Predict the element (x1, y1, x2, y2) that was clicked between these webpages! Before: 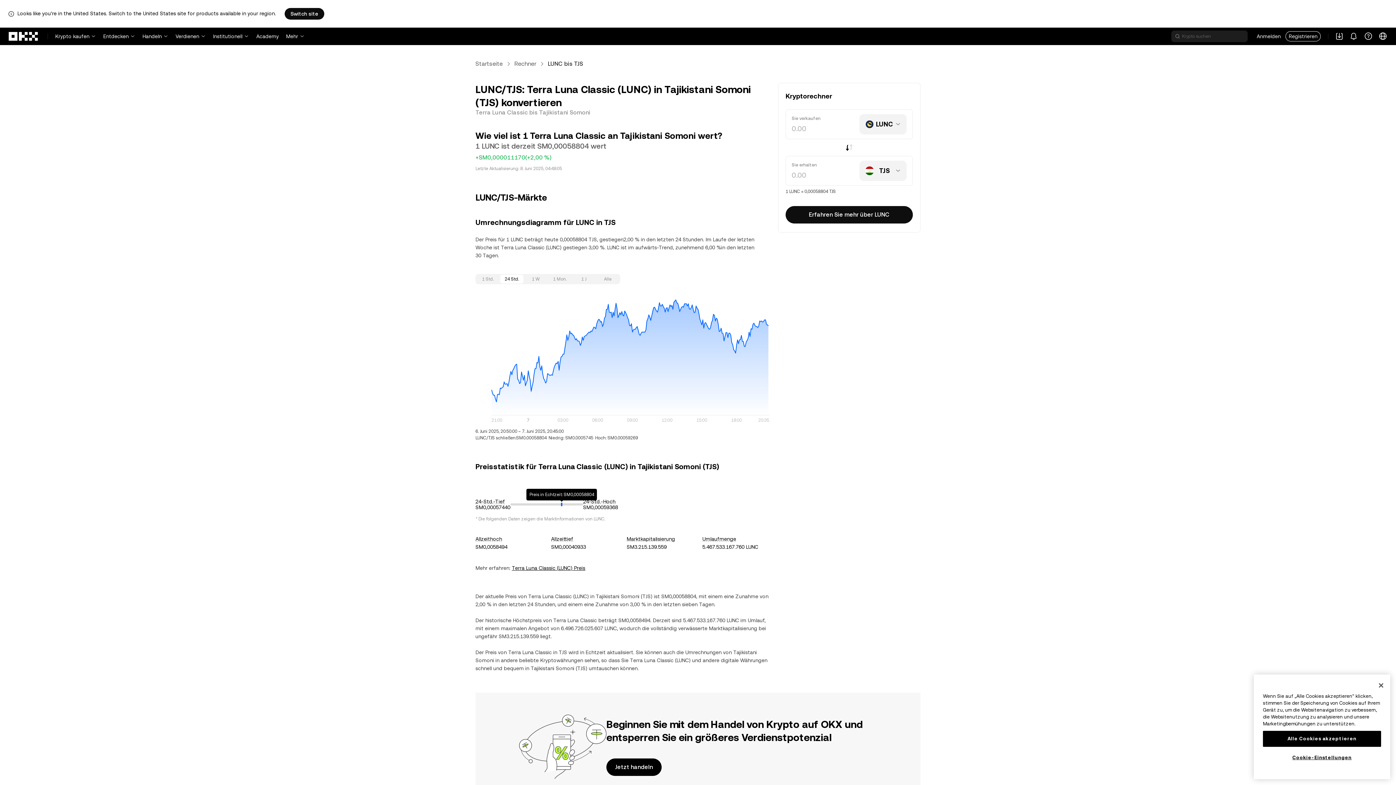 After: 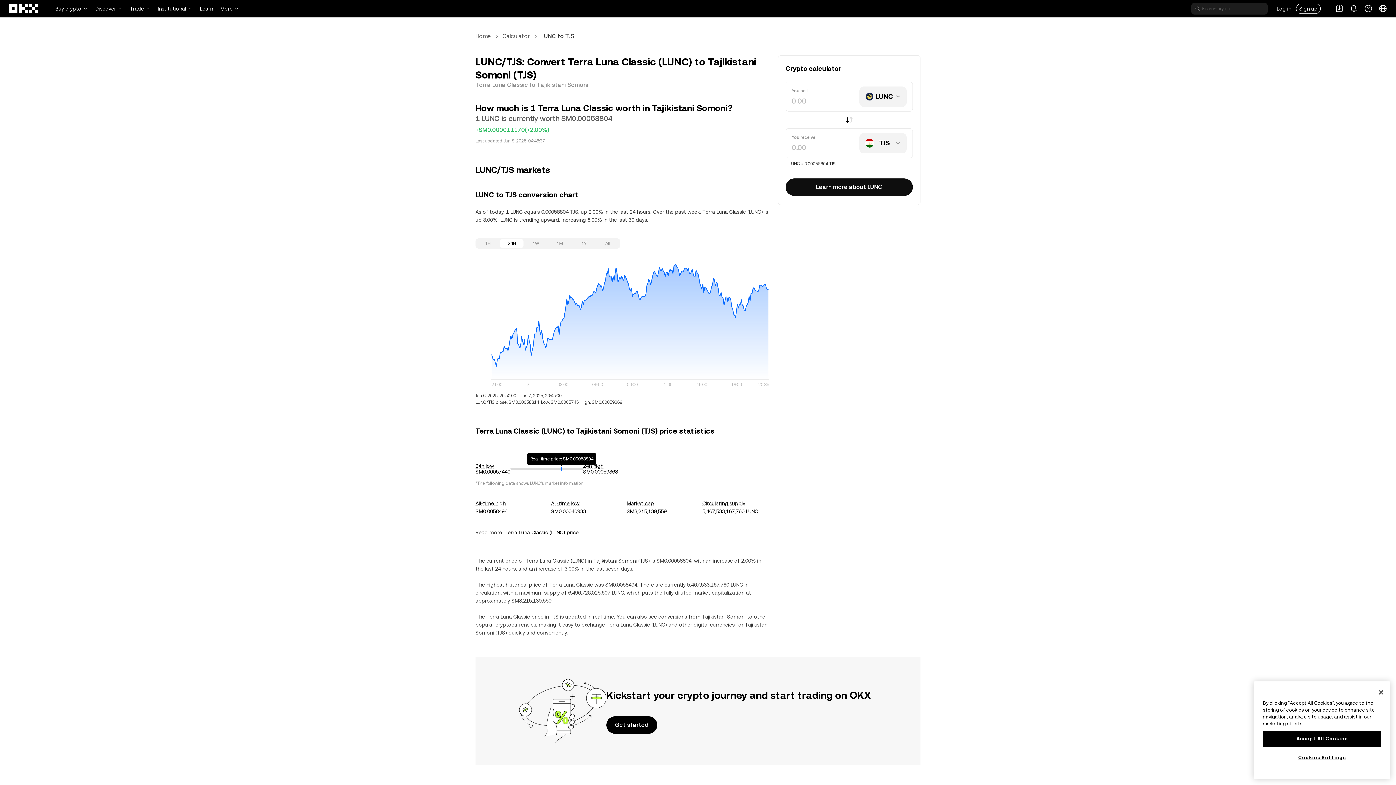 Action: bbox: (284, 8, 324, 19) label: Switch site